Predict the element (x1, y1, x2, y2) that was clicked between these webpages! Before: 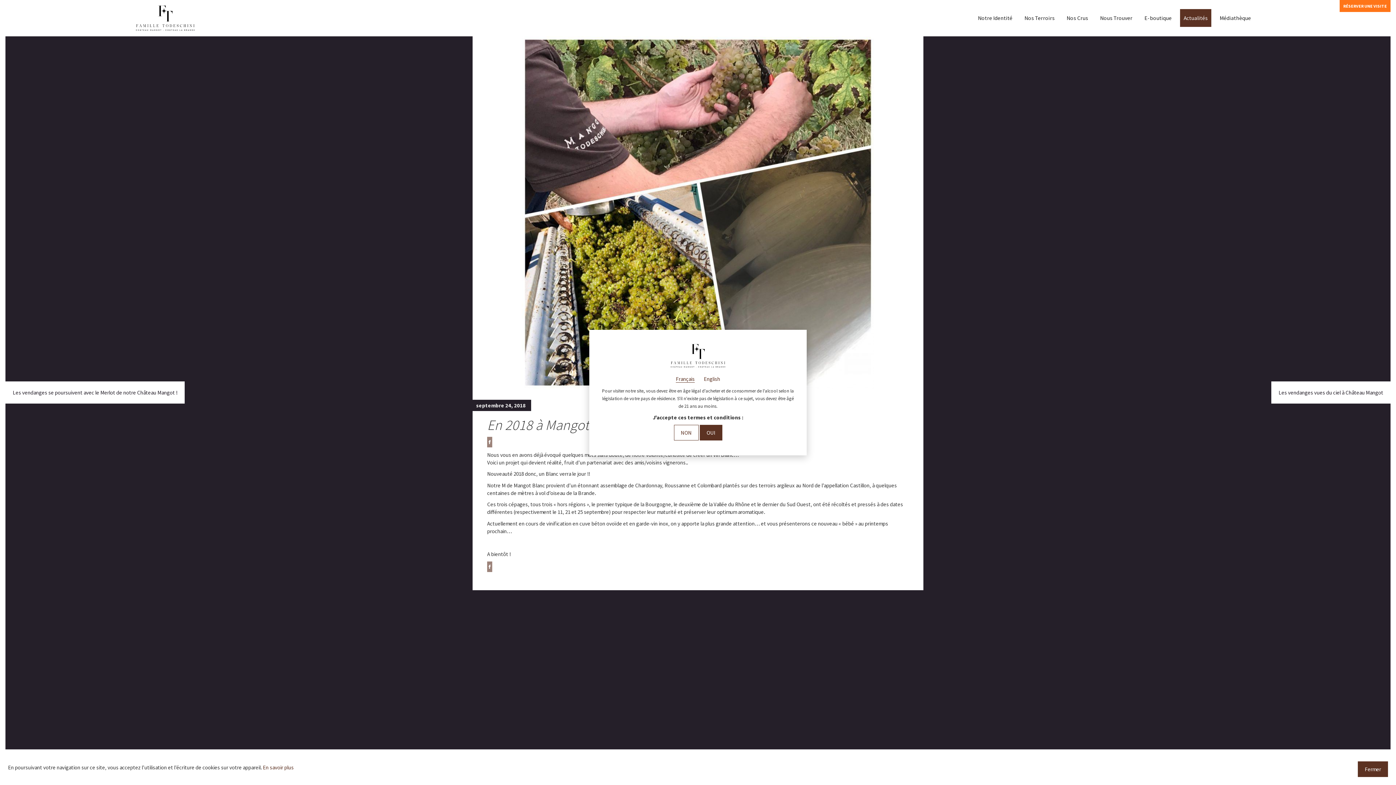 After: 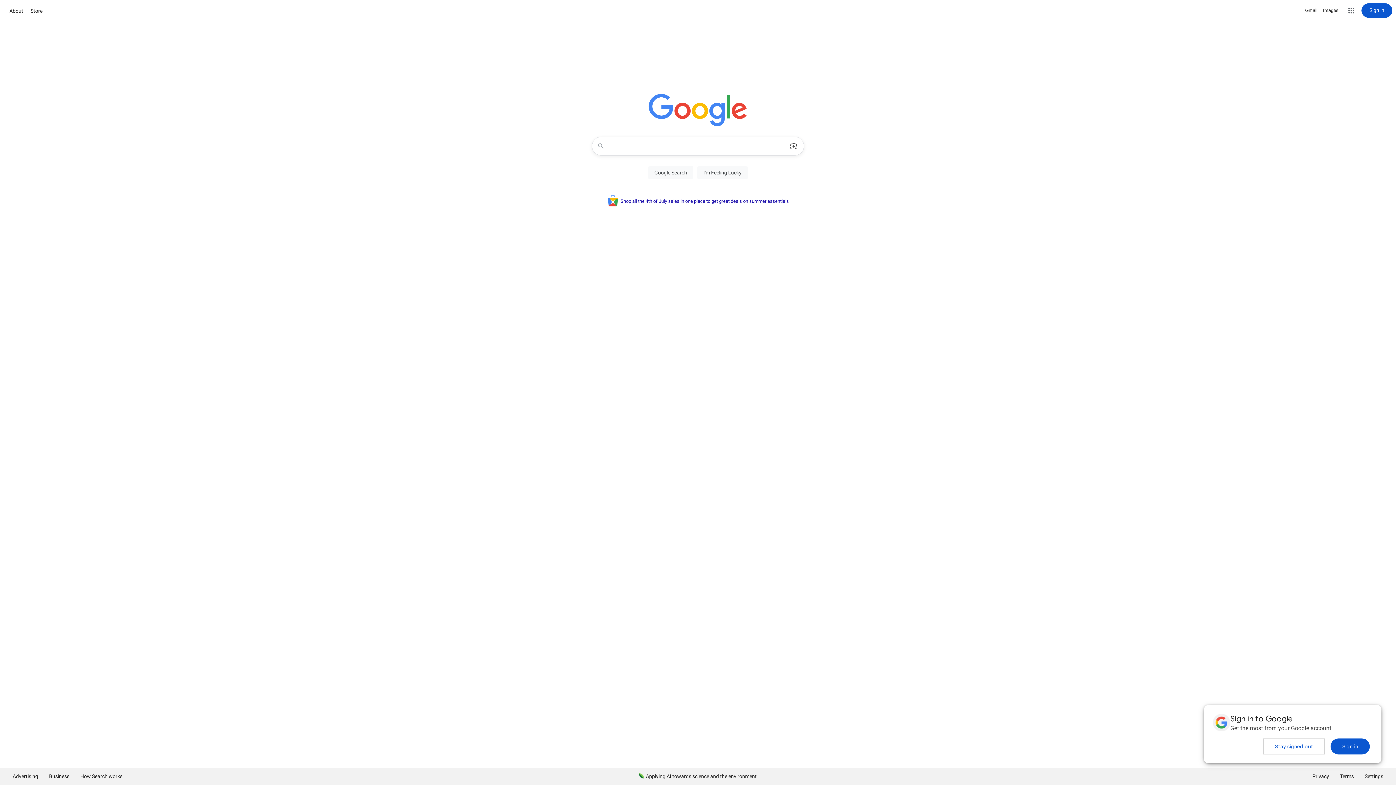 Action: bbox: (674, 425, 698, 440) label: NON